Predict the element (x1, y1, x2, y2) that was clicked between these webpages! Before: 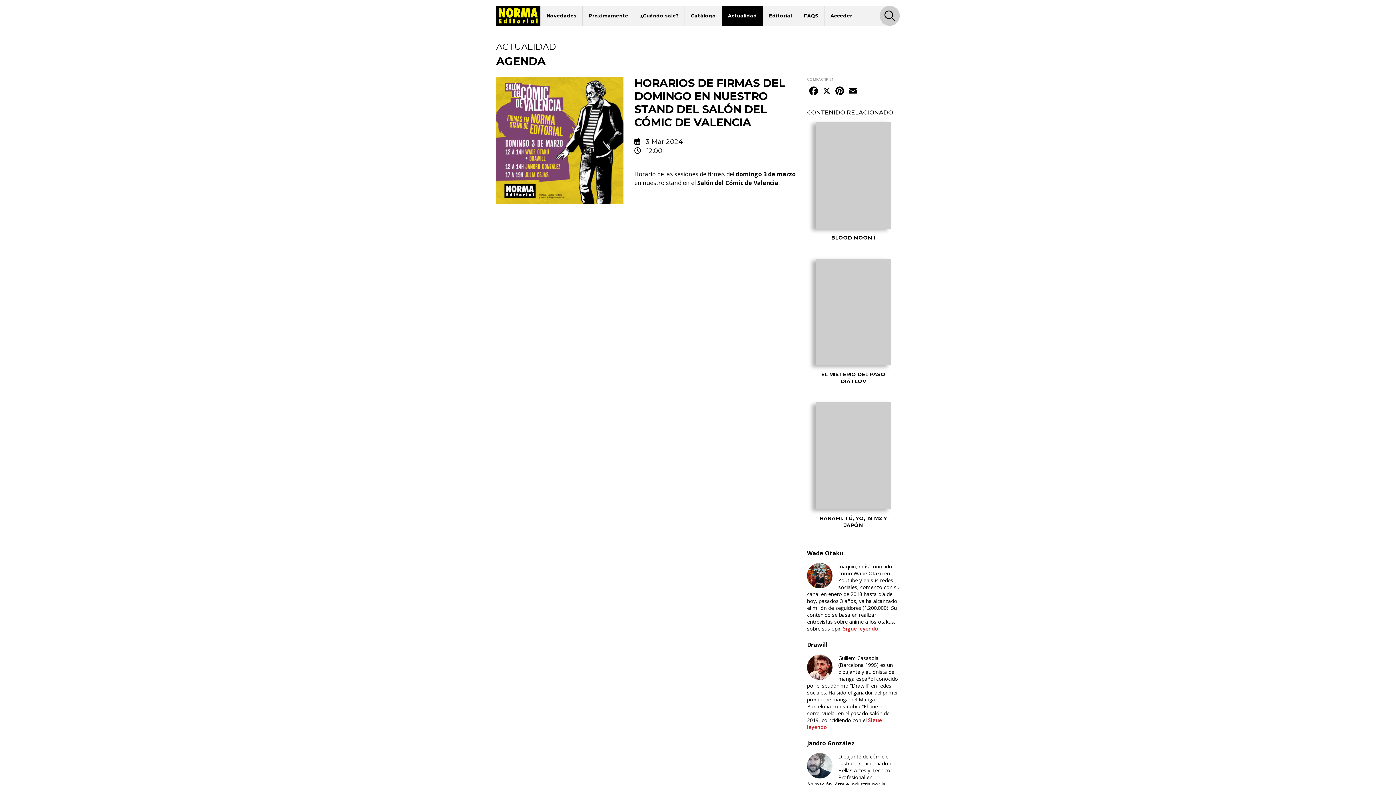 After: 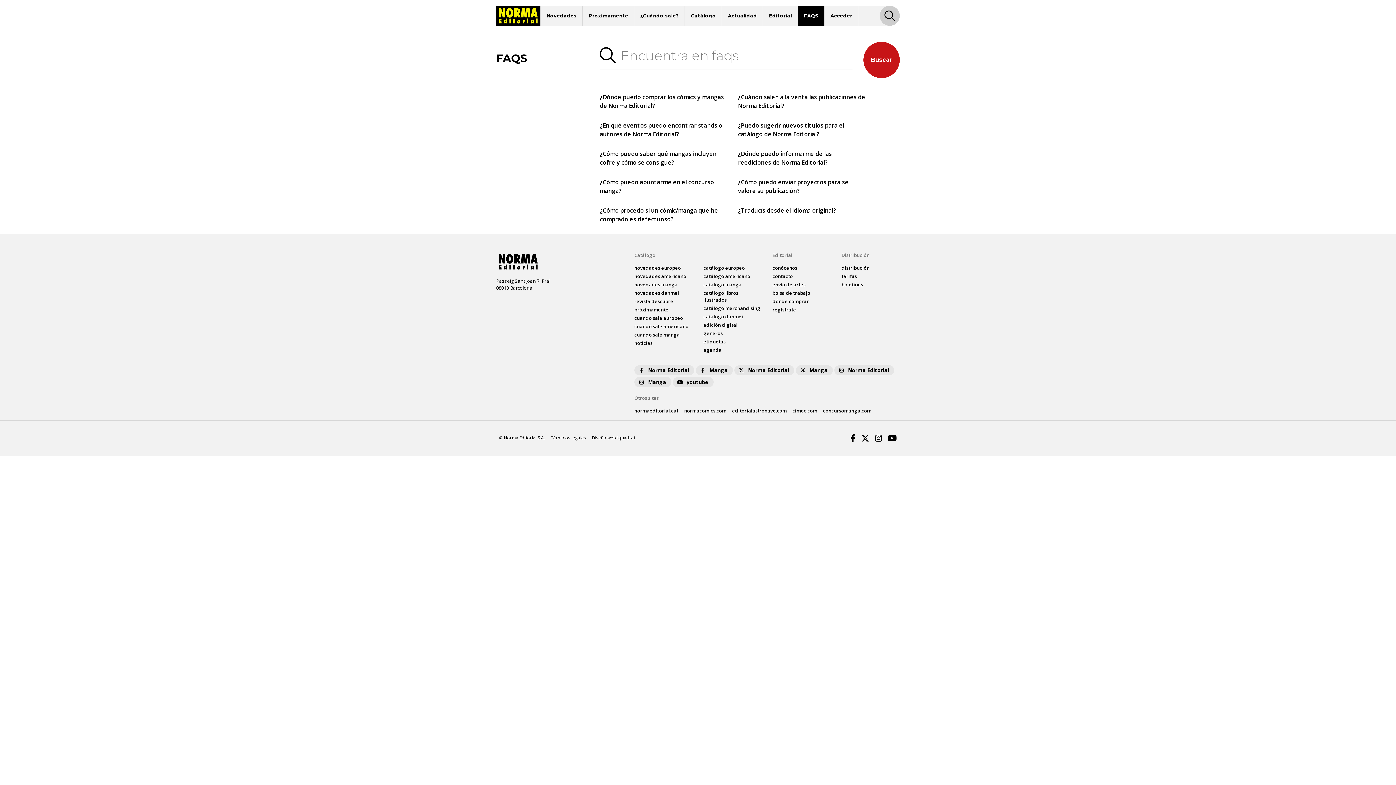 Action: label: FAQS bbox: (798, 5, 824, 25)